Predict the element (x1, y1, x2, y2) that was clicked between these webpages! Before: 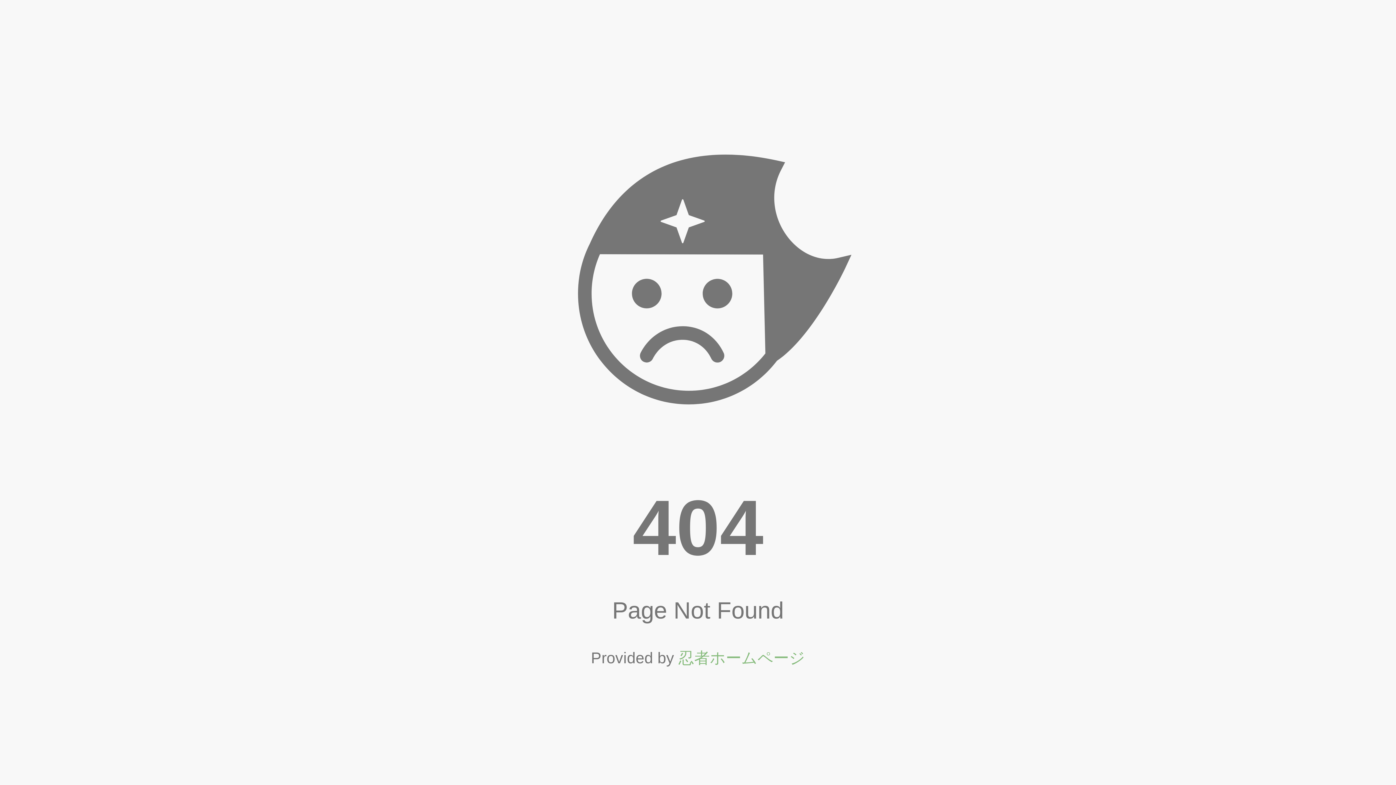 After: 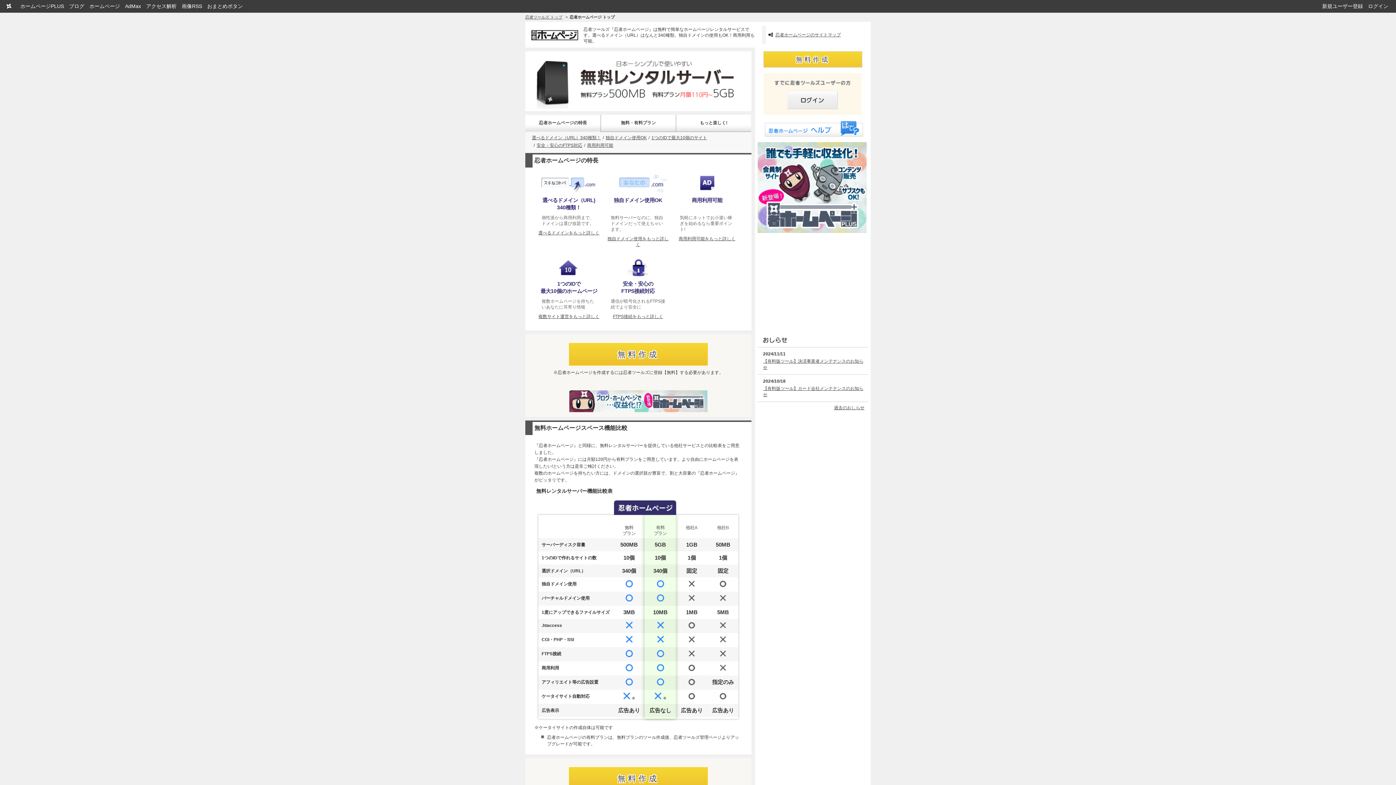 Action: label: 忍者ホームページ bbox: (678, 649, 805, 667)